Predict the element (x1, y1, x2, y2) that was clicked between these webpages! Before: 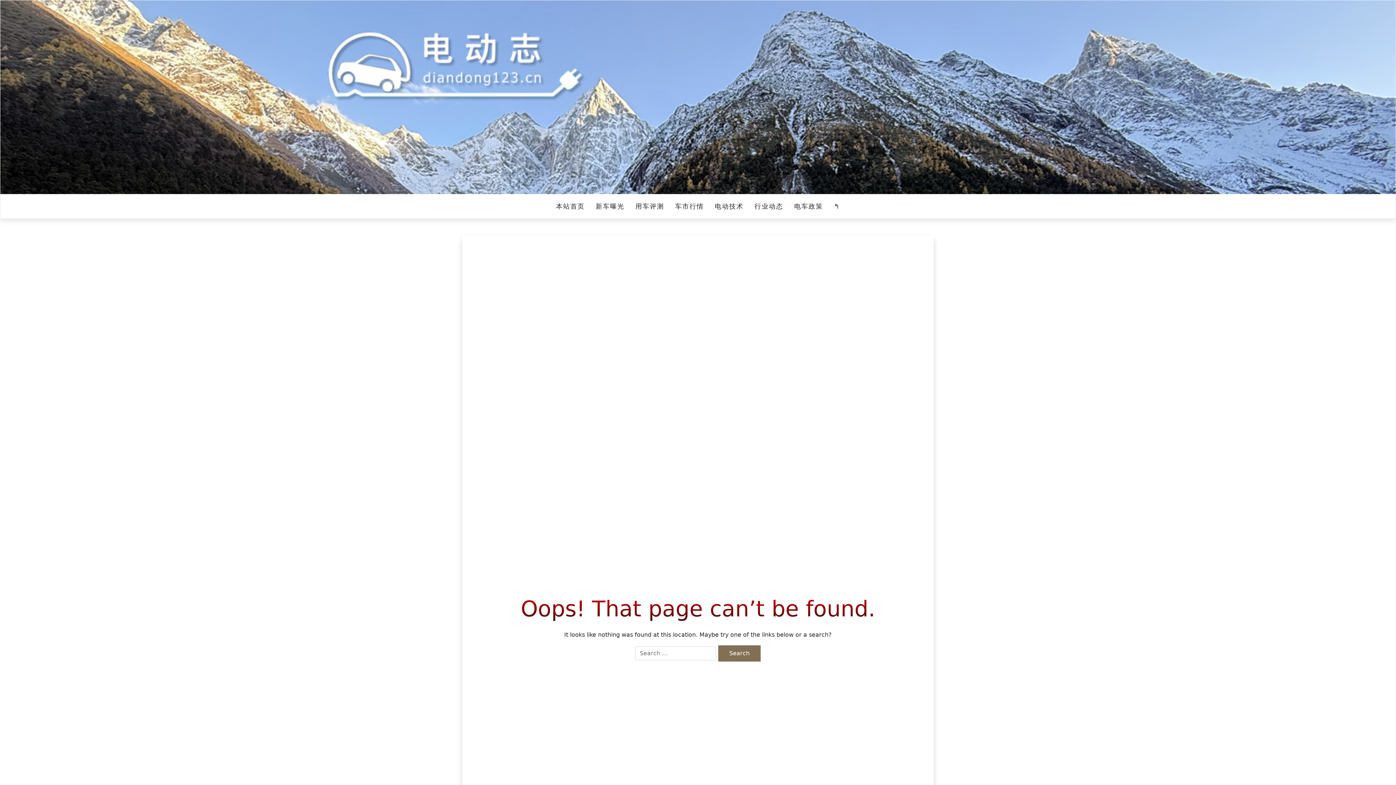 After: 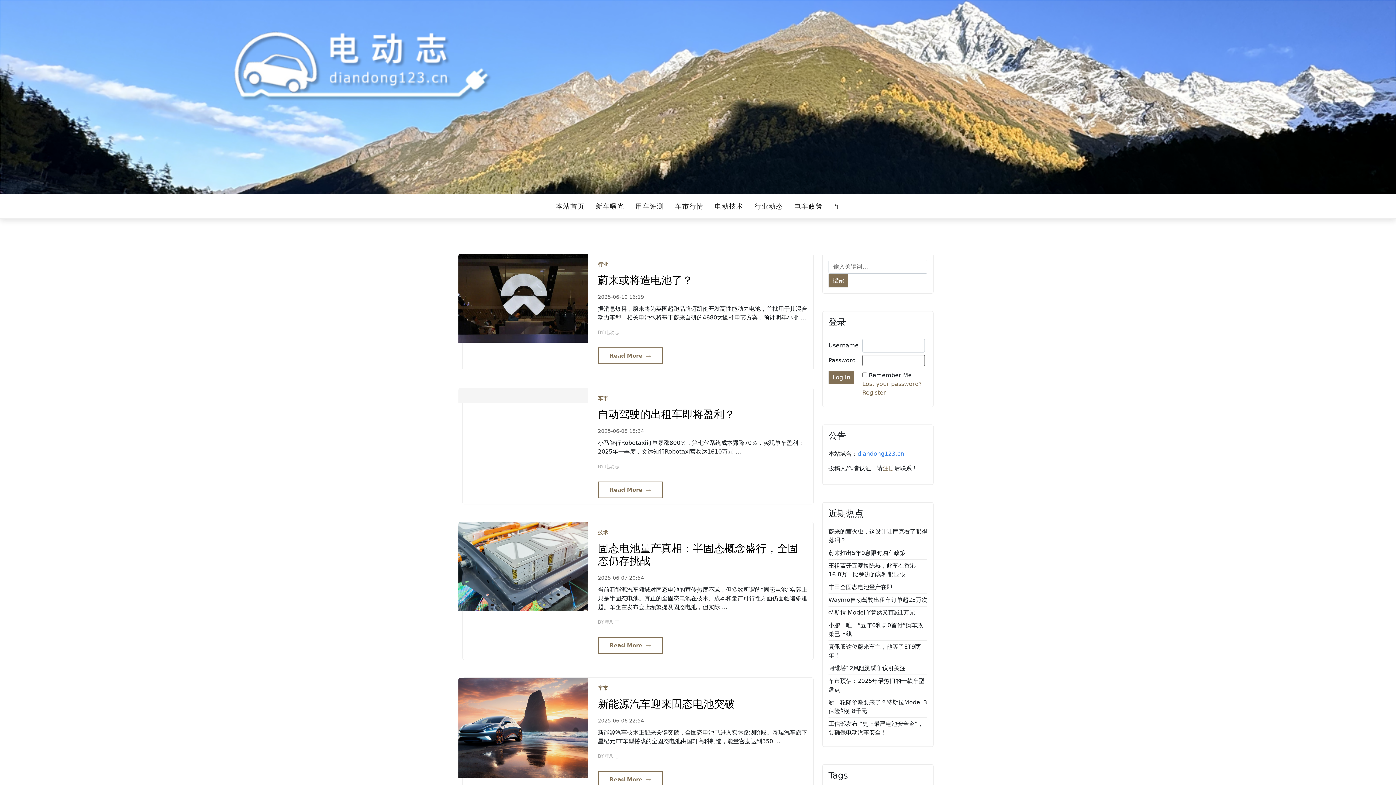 Action: label: ↰ bbox: (828, 196, 845, 216)